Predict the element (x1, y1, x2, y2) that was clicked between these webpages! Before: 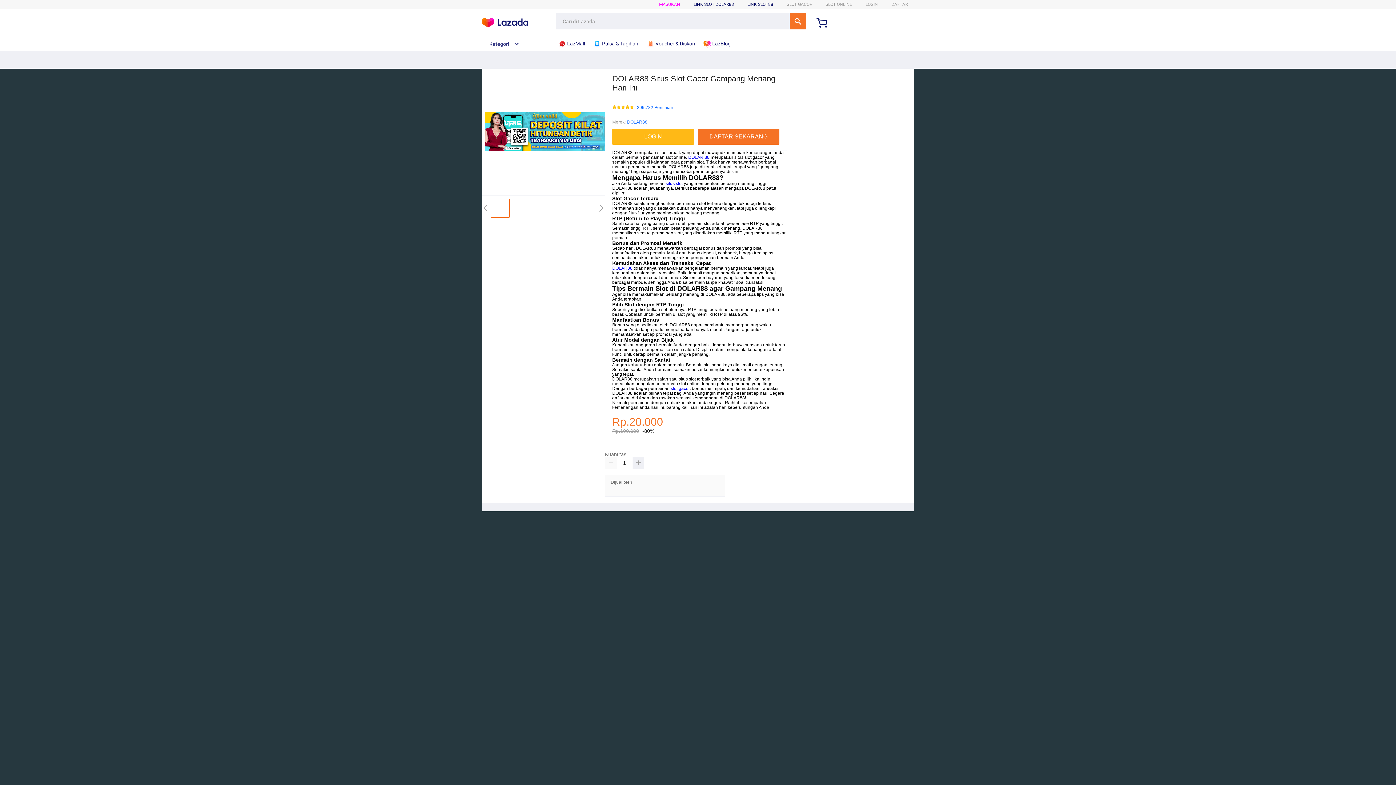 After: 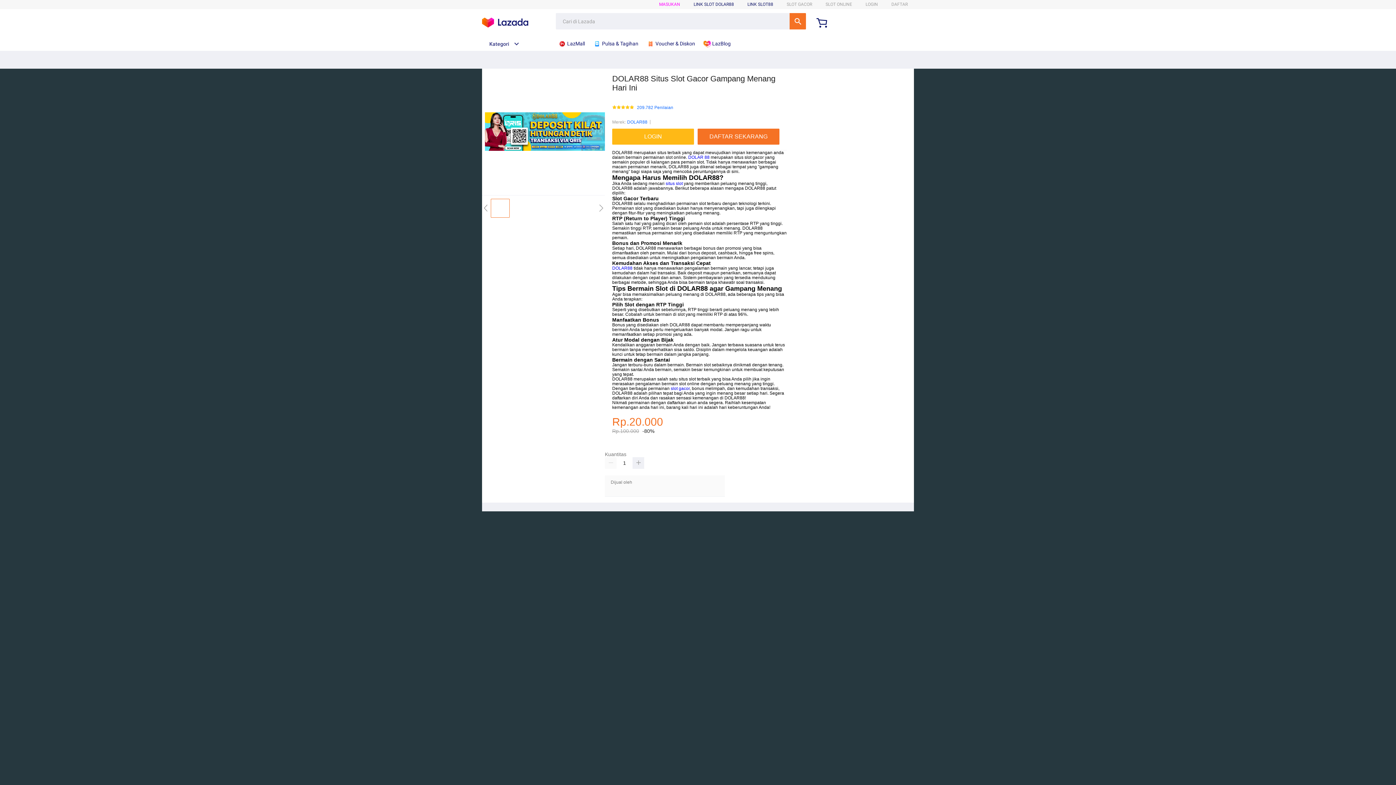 Action: bbox: (612, 265, 632, 271) label: DOLAR88